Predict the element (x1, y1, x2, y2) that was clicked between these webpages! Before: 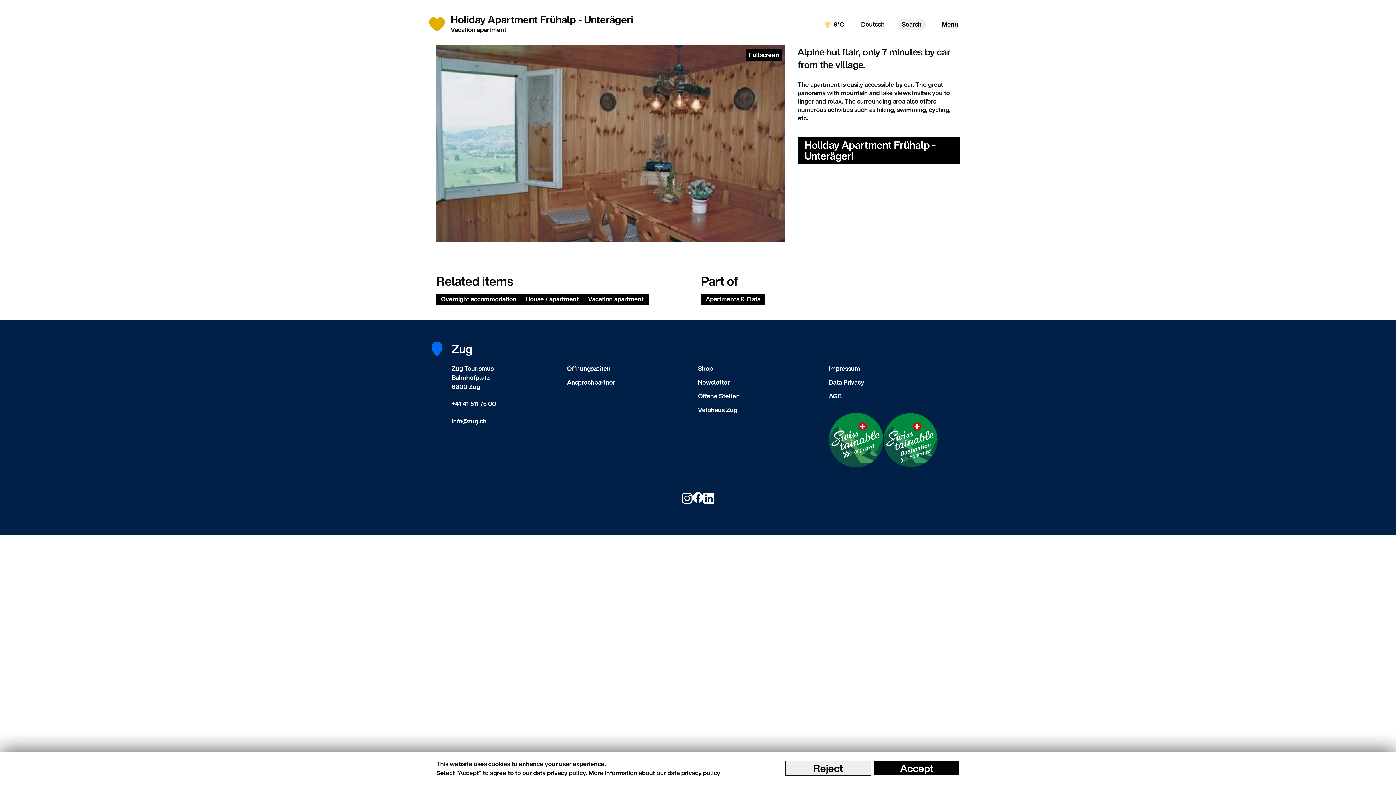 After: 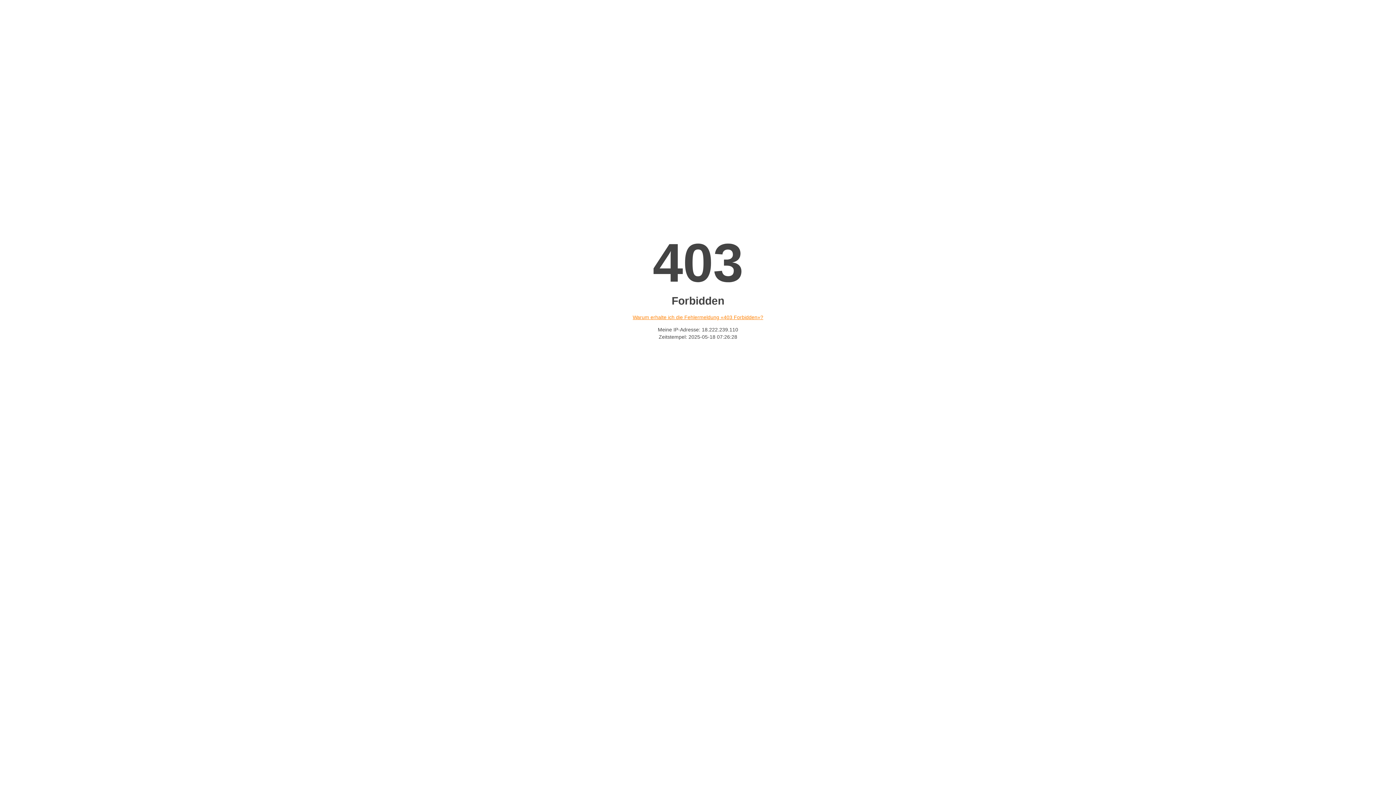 Action: label: Shop bbox: (698, 364, 713, 373)